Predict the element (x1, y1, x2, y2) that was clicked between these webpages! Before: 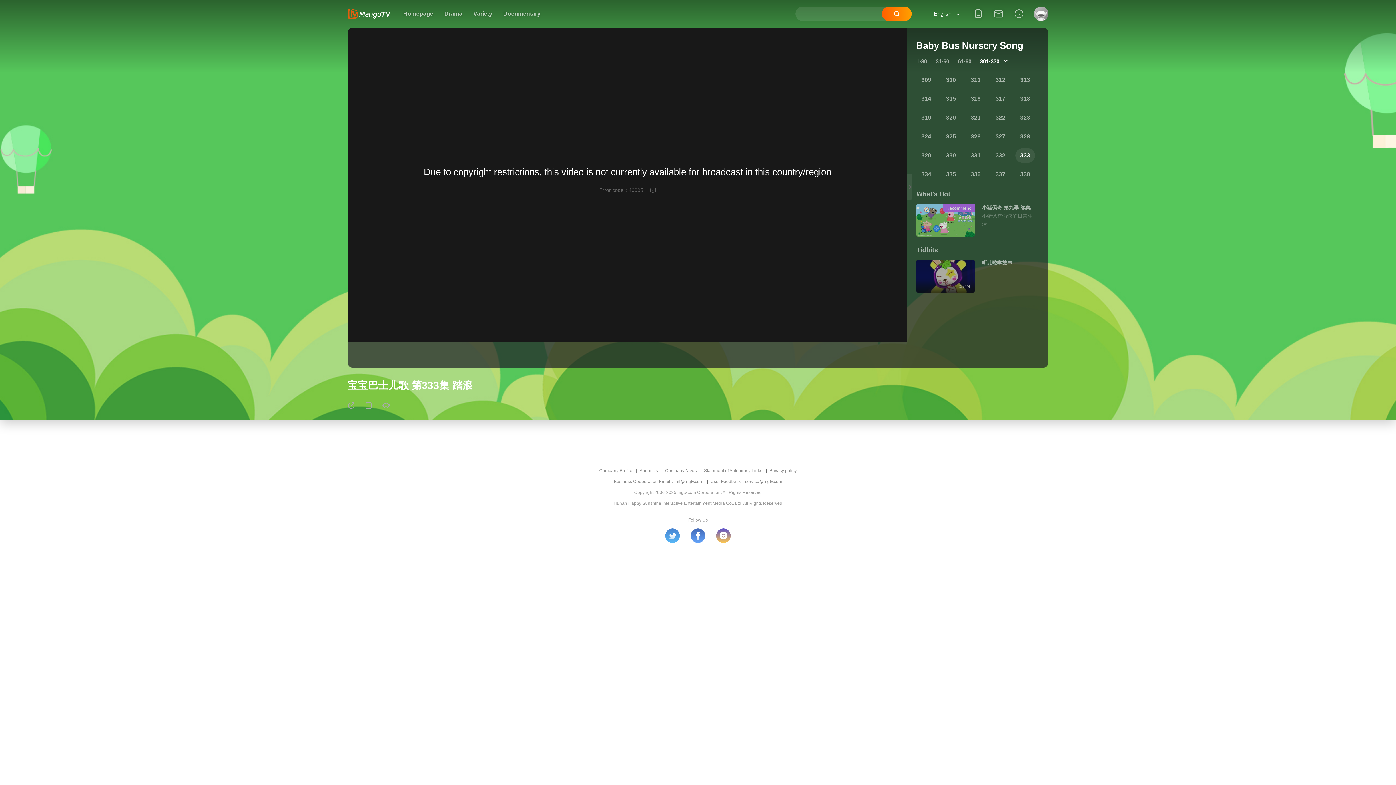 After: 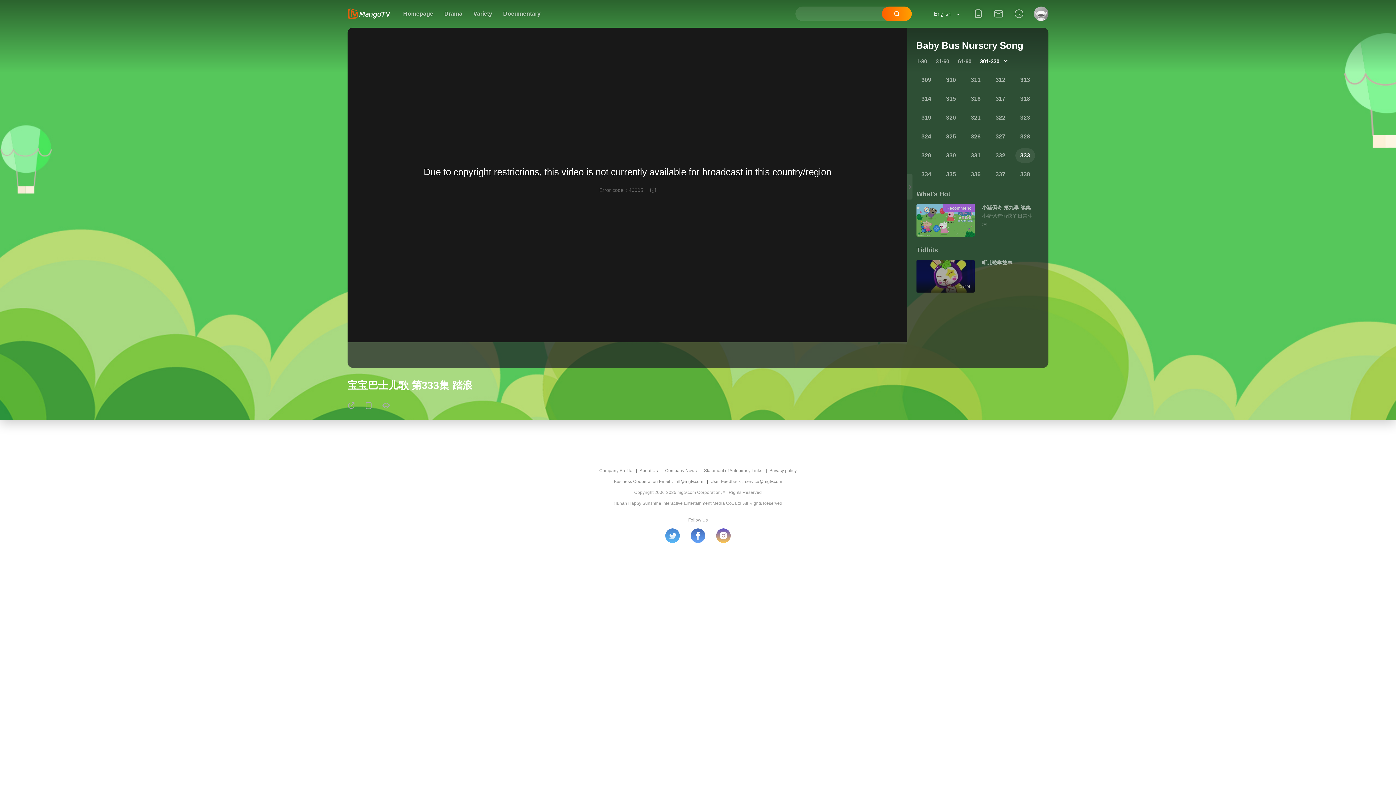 Action: bbox: (700, 465, 766, 476) label: Statement of Anti-piracy Links